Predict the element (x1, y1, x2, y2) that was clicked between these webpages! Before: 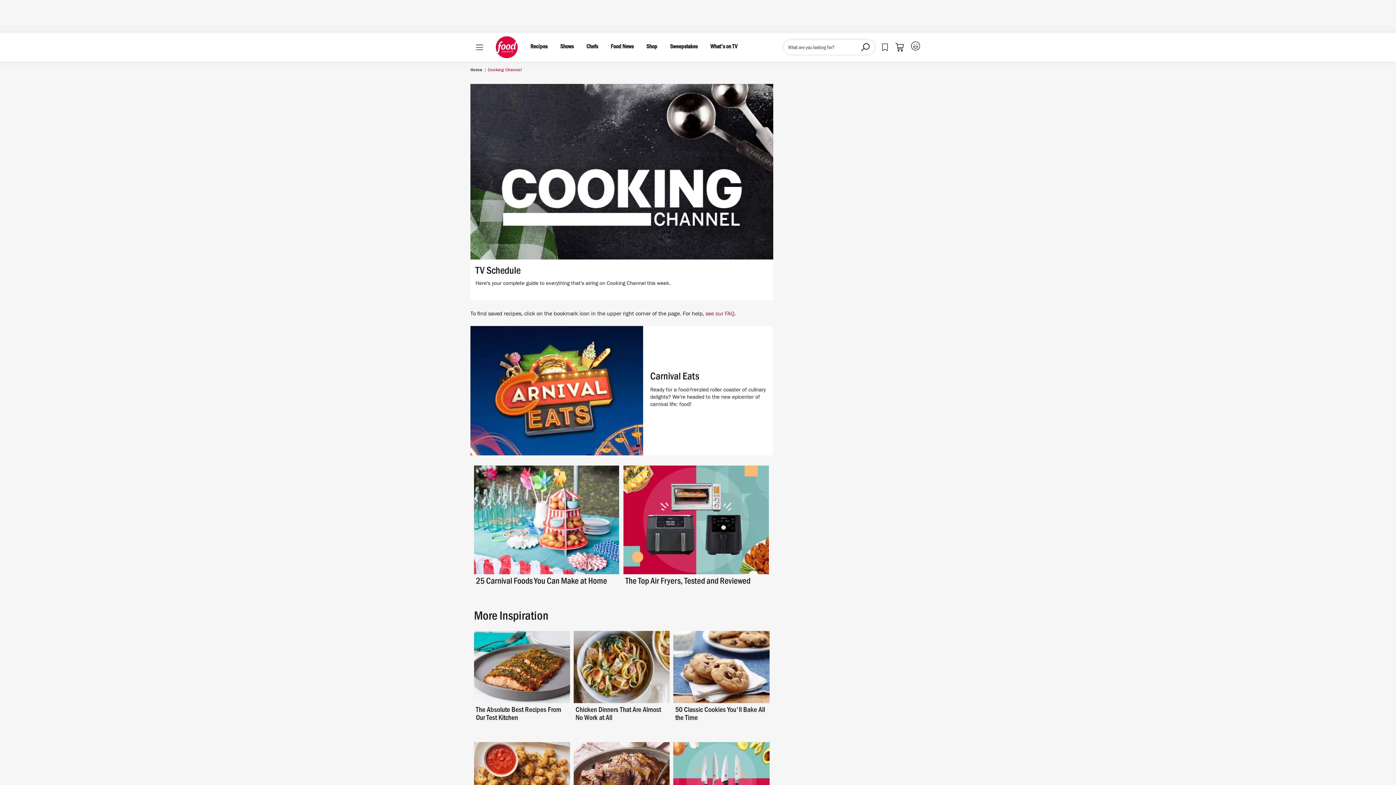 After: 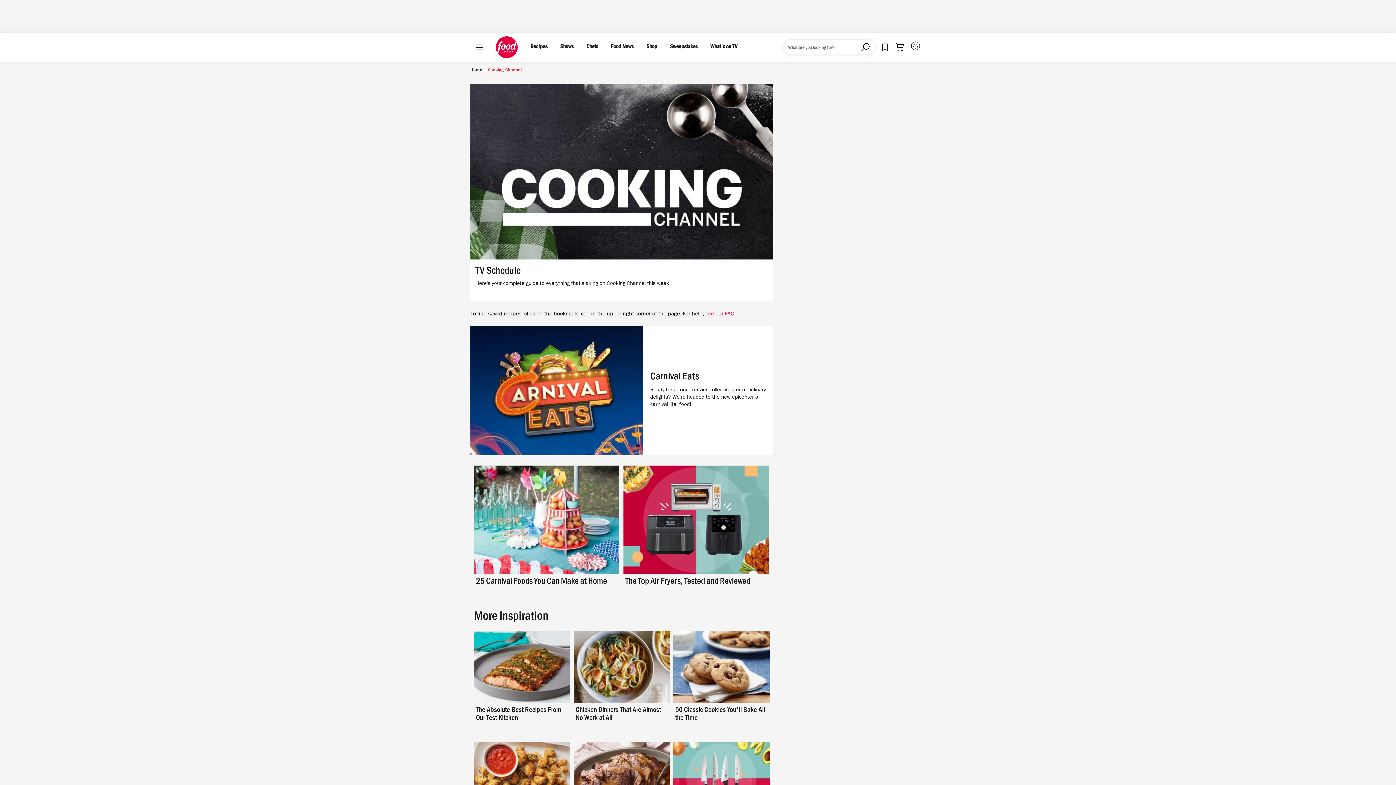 Action: bbox: (673, 631, 769, 703)